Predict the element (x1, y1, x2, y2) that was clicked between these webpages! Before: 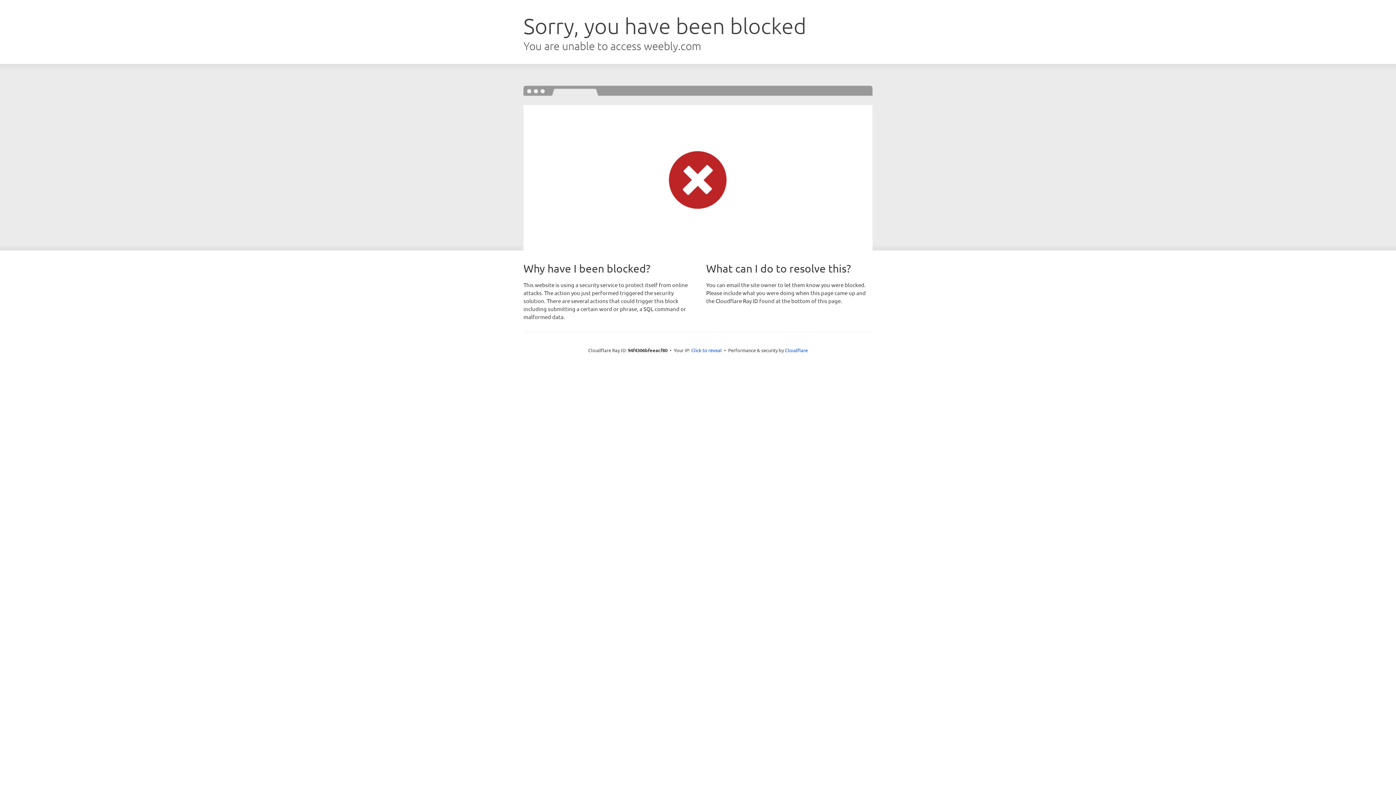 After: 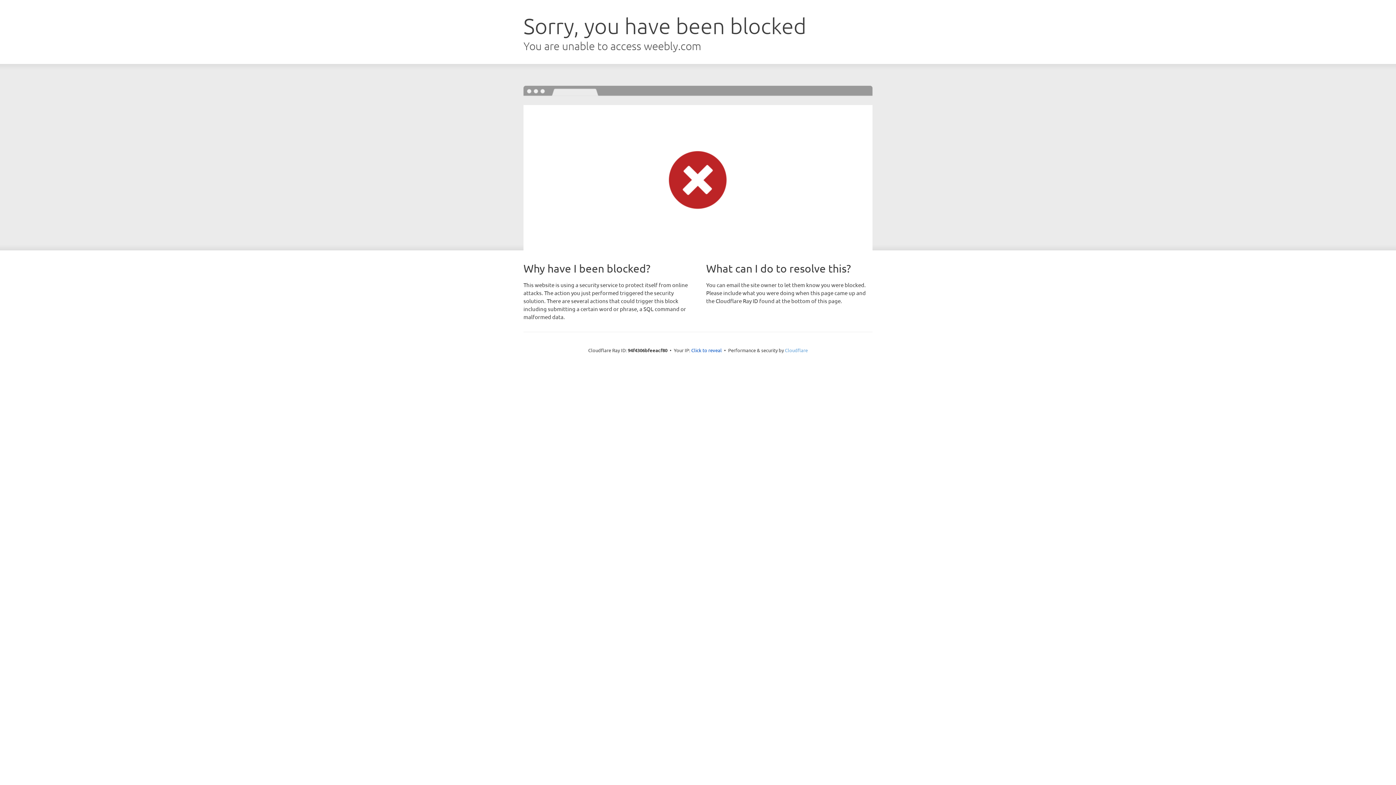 Action: bbox: (785, 347, 808, 353) label: Cloudflare